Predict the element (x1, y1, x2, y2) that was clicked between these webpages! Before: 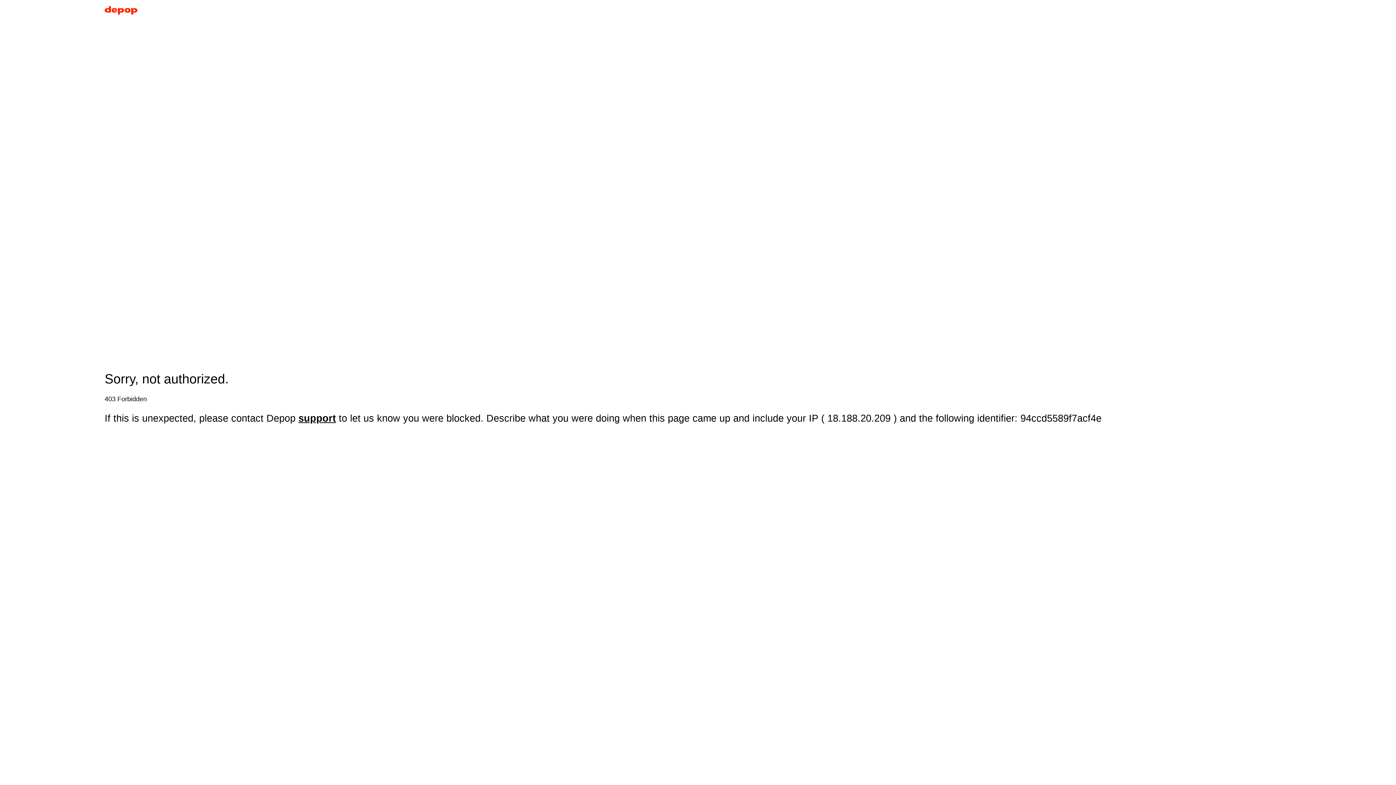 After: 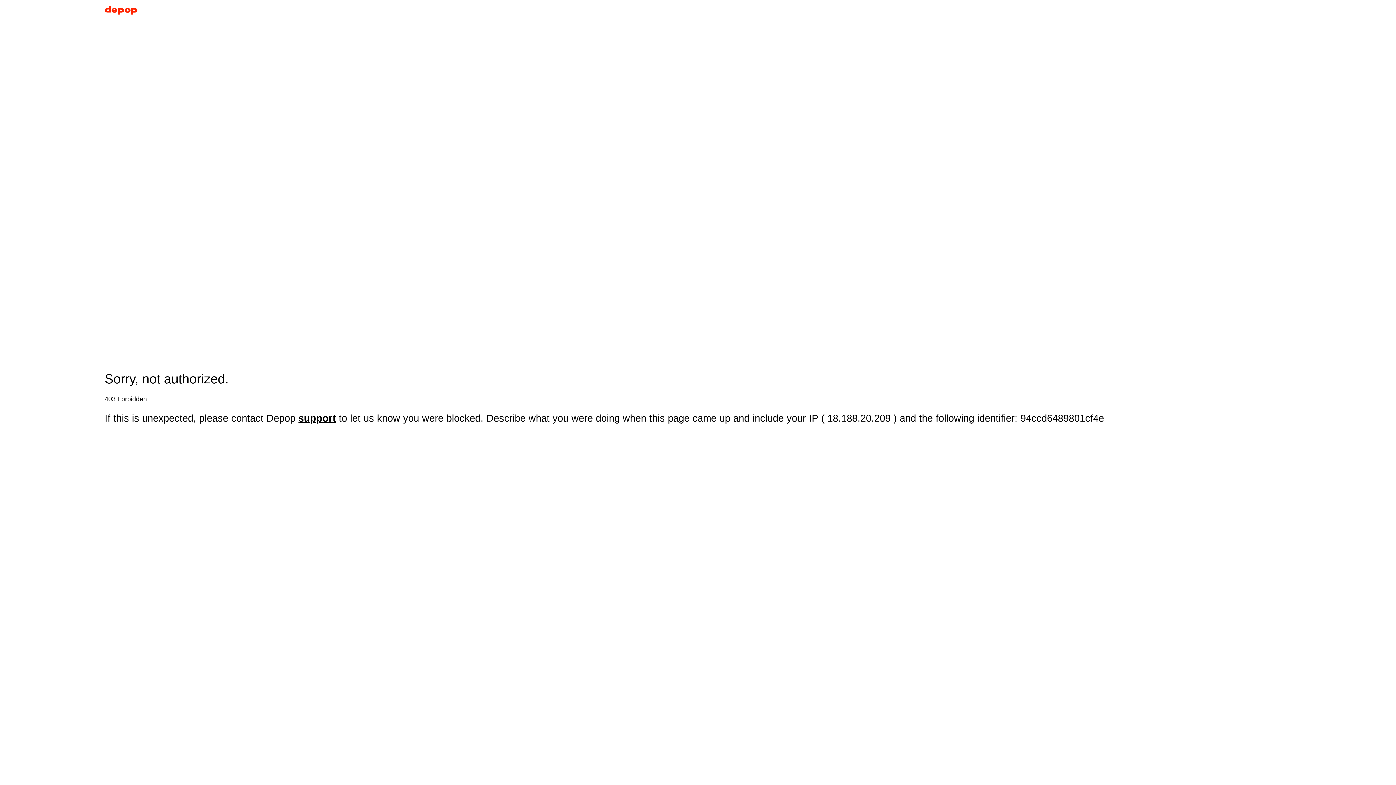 Action: bbox: (104, 5, 137, 17)